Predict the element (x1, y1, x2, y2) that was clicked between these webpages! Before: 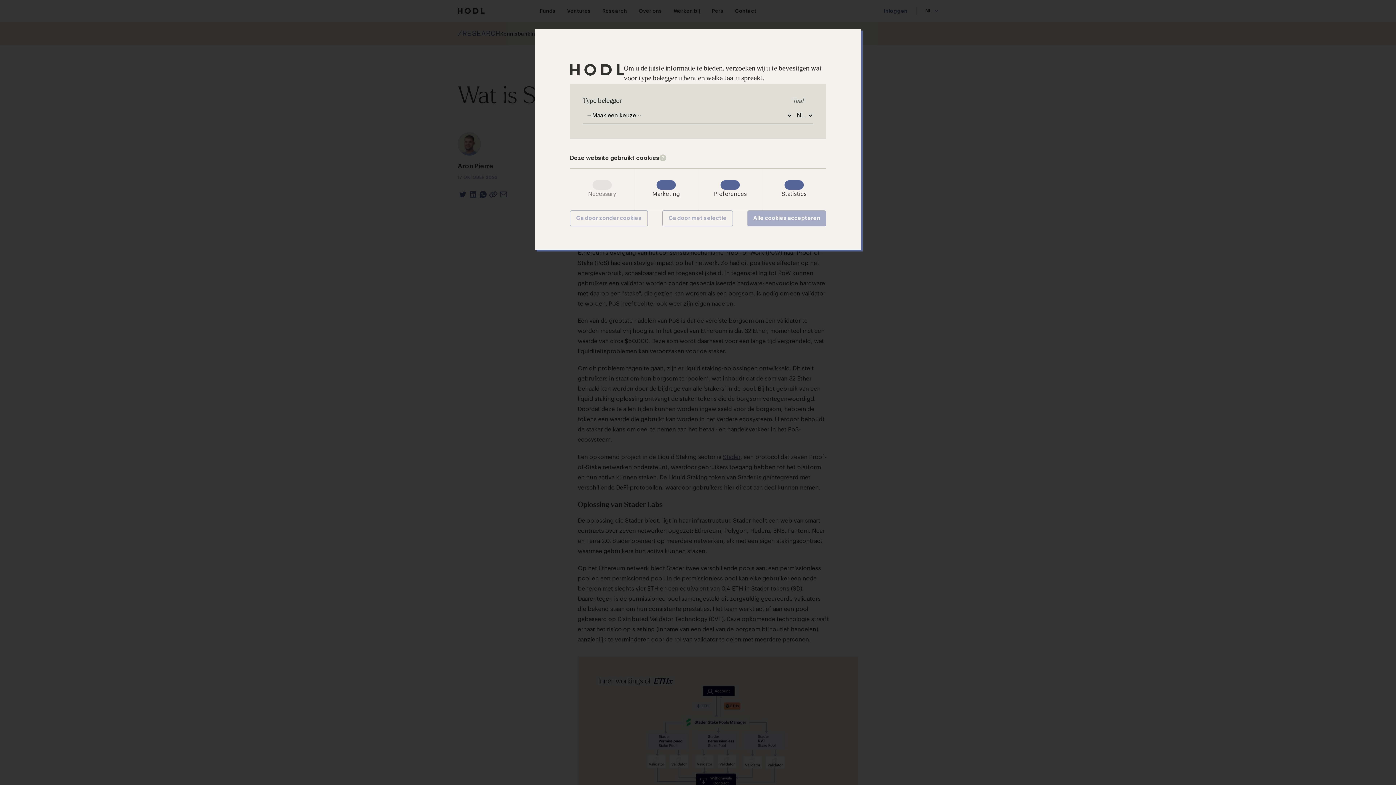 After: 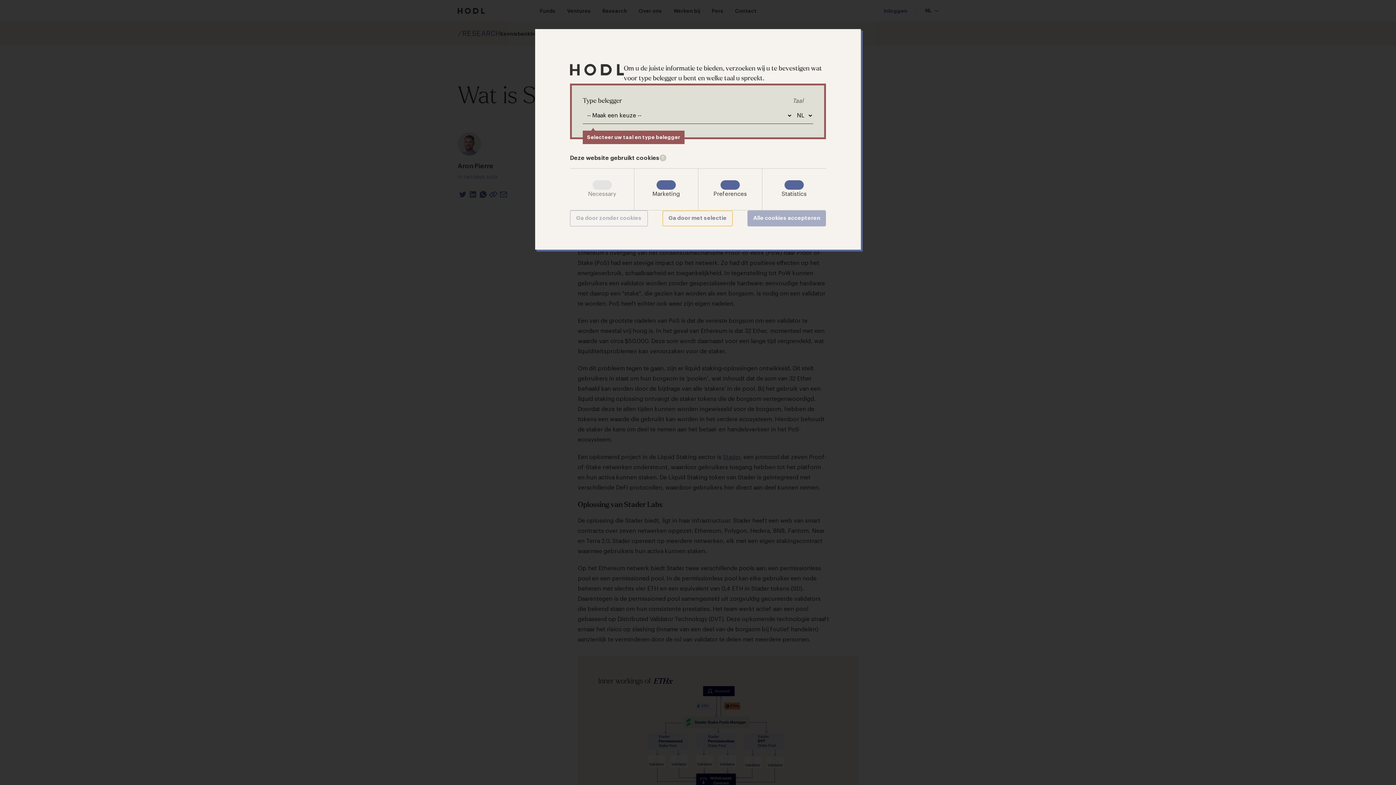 Action: label: Ga door met selectie bbox: (662, 210, 733, 226)